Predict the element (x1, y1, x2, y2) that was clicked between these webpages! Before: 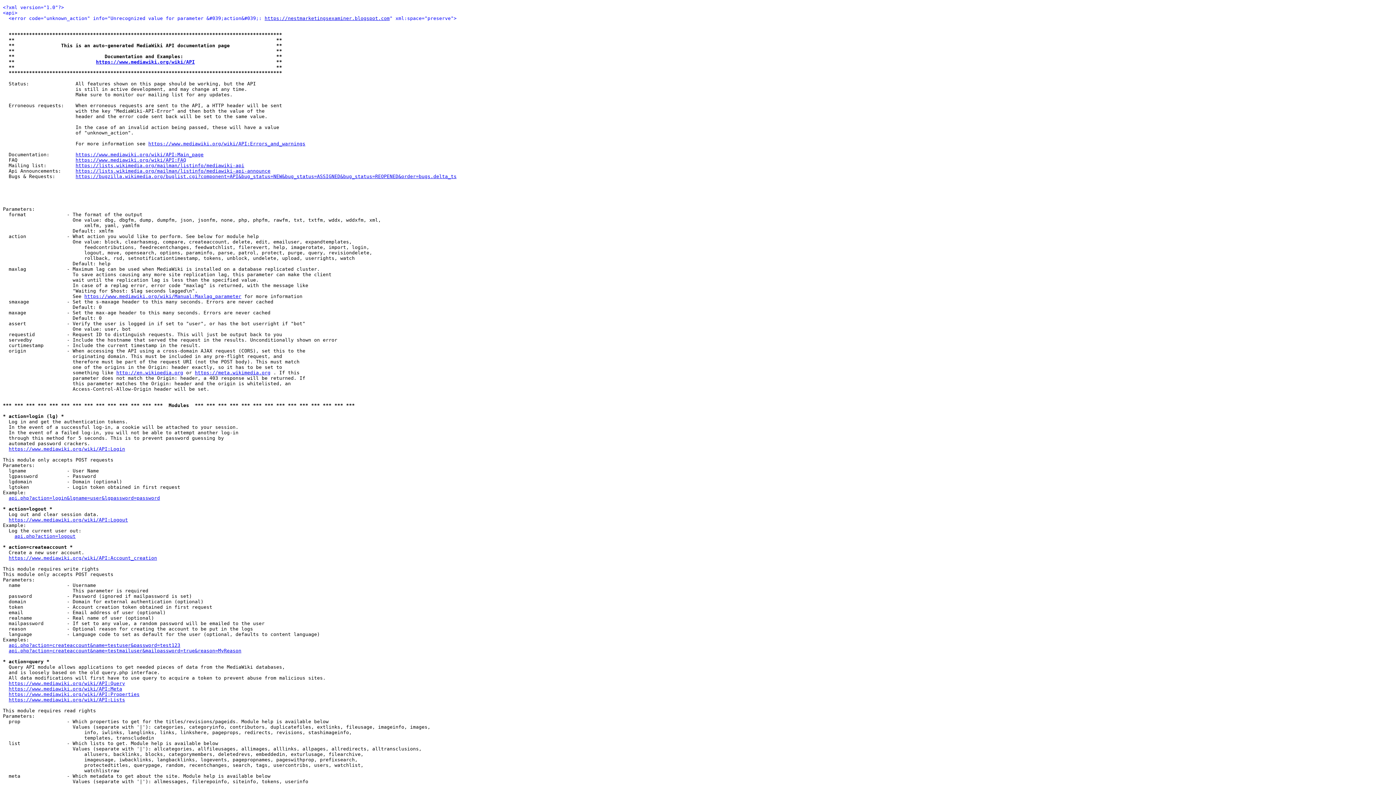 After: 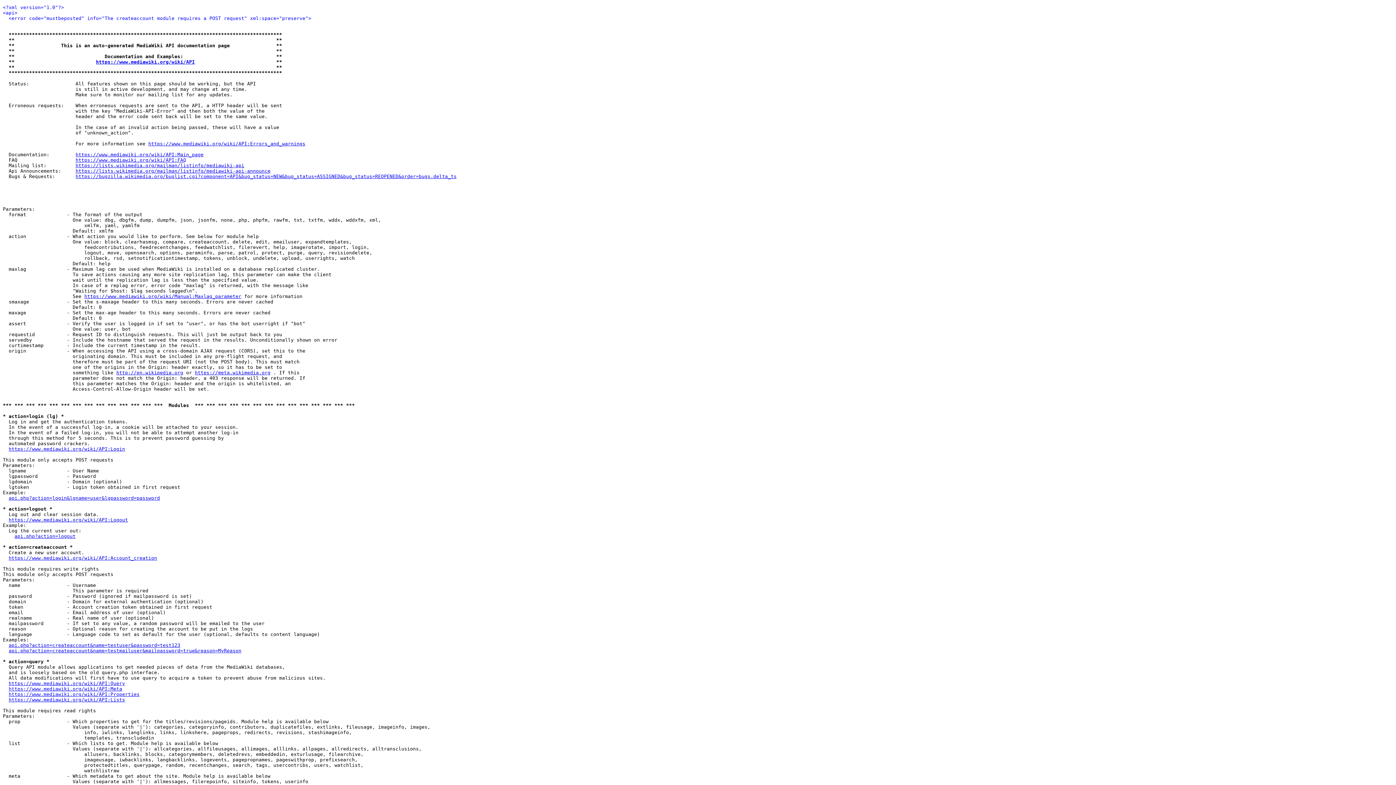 Action: label: api.php?action=createaccount&name=testuser&password=test123 bbox: (8, 642, 180, 648)